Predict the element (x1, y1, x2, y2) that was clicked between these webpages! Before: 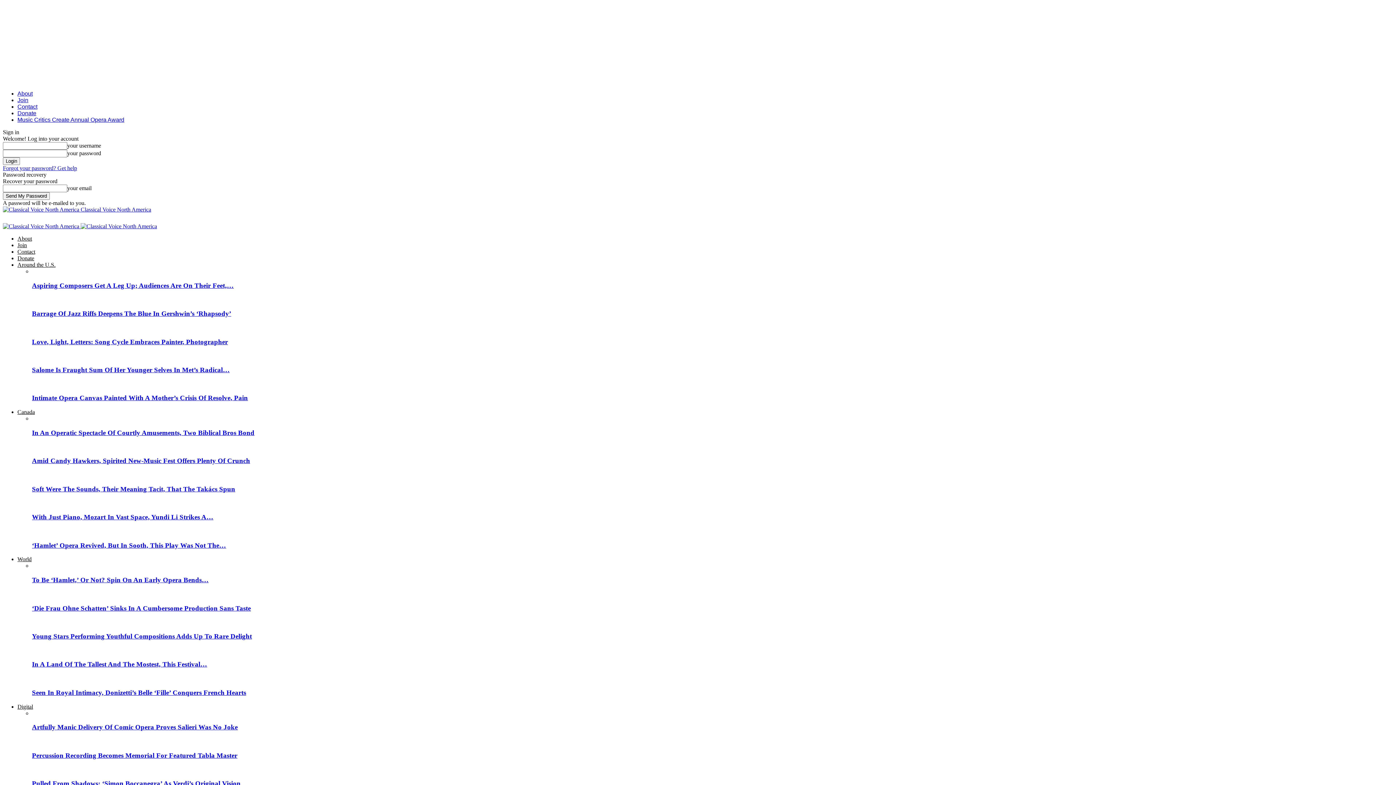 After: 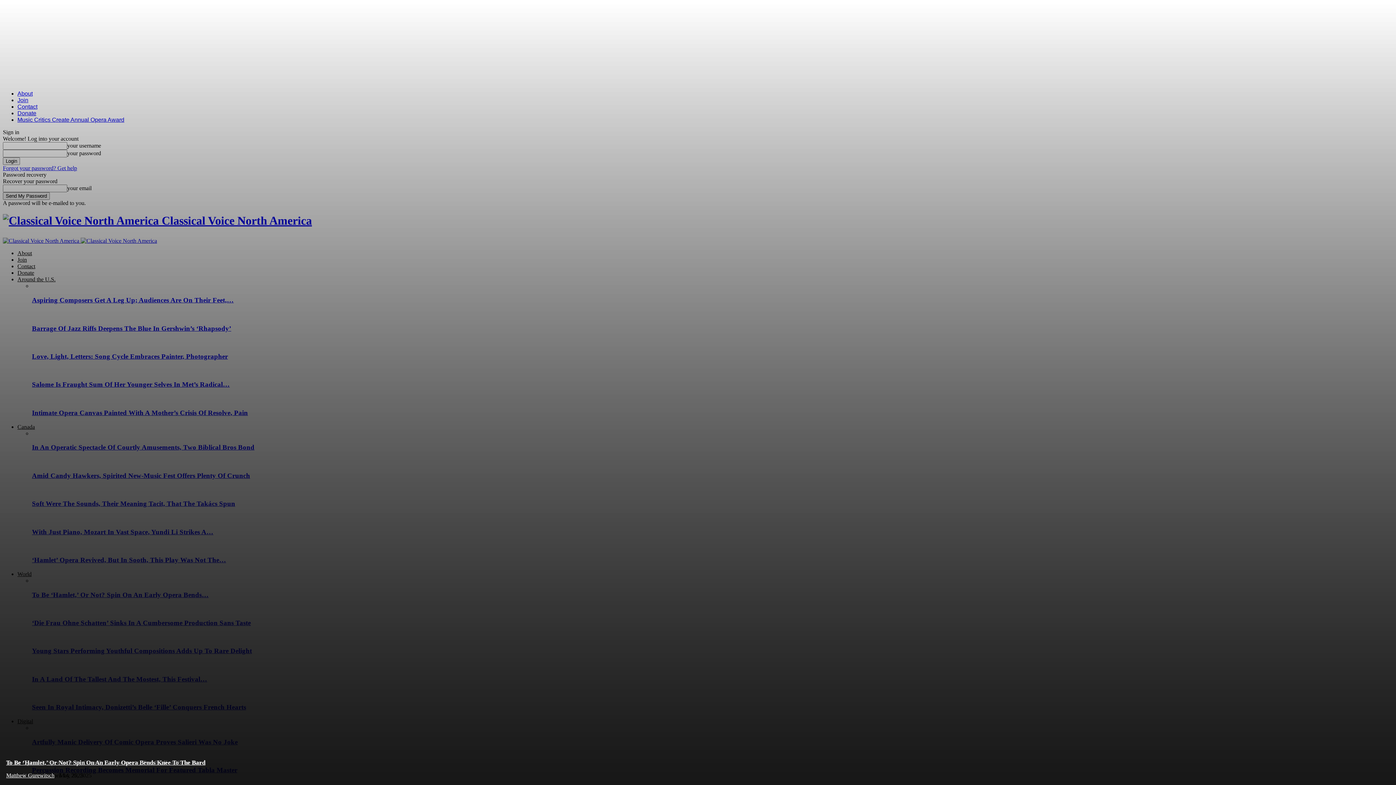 Action: bbox: (2, 206, 151, 212) label:  Classical Voice North America